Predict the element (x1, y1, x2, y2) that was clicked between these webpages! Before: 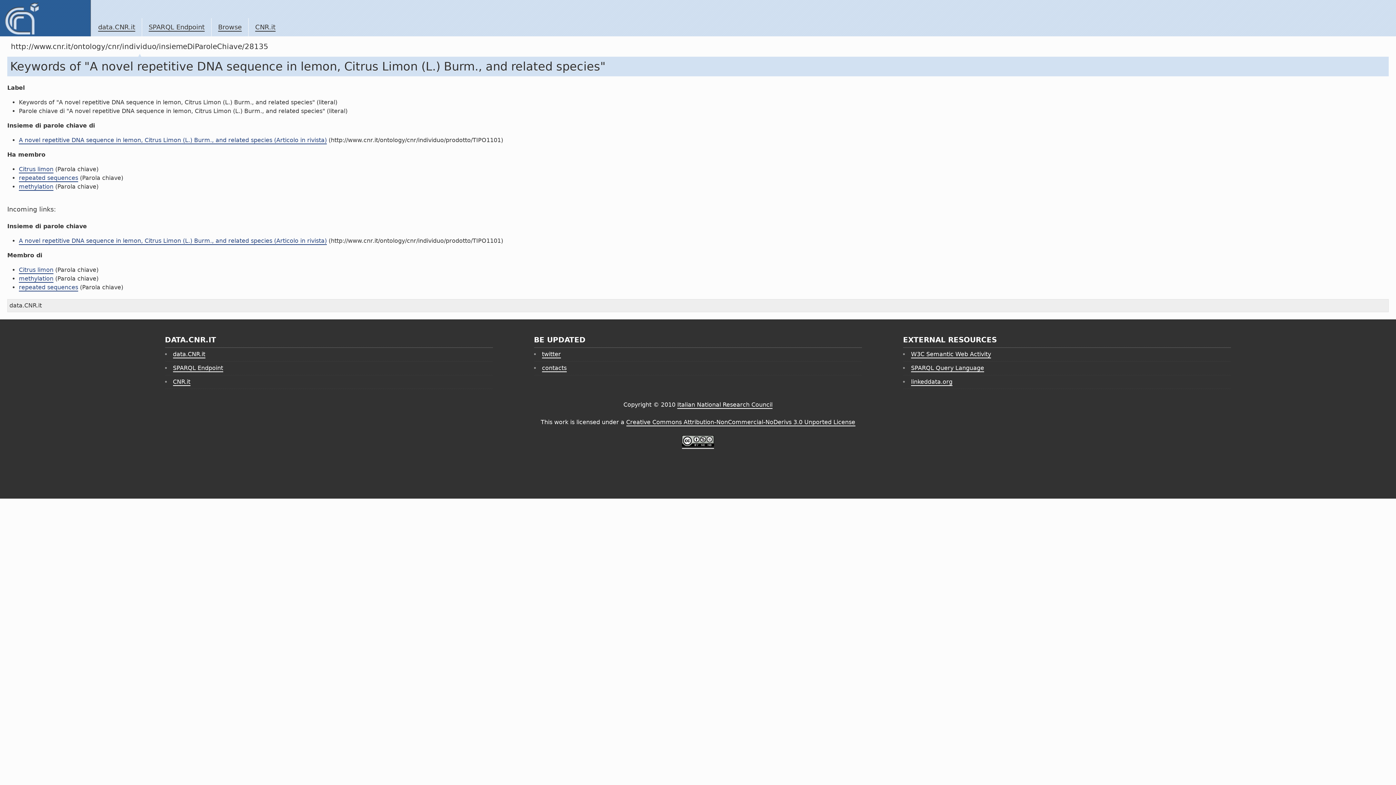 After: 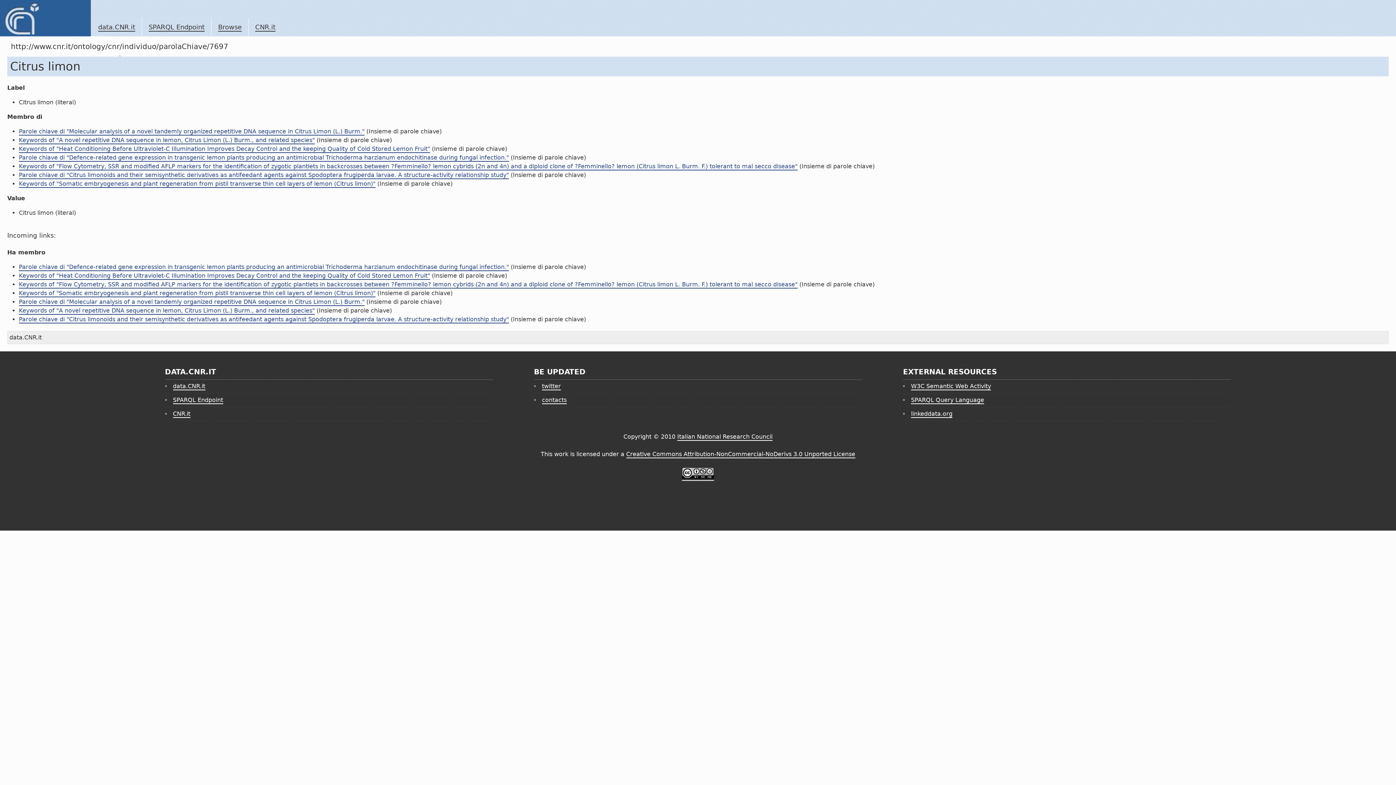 Action: label: Citrus limon bbox: (18, 165, 53, 173)